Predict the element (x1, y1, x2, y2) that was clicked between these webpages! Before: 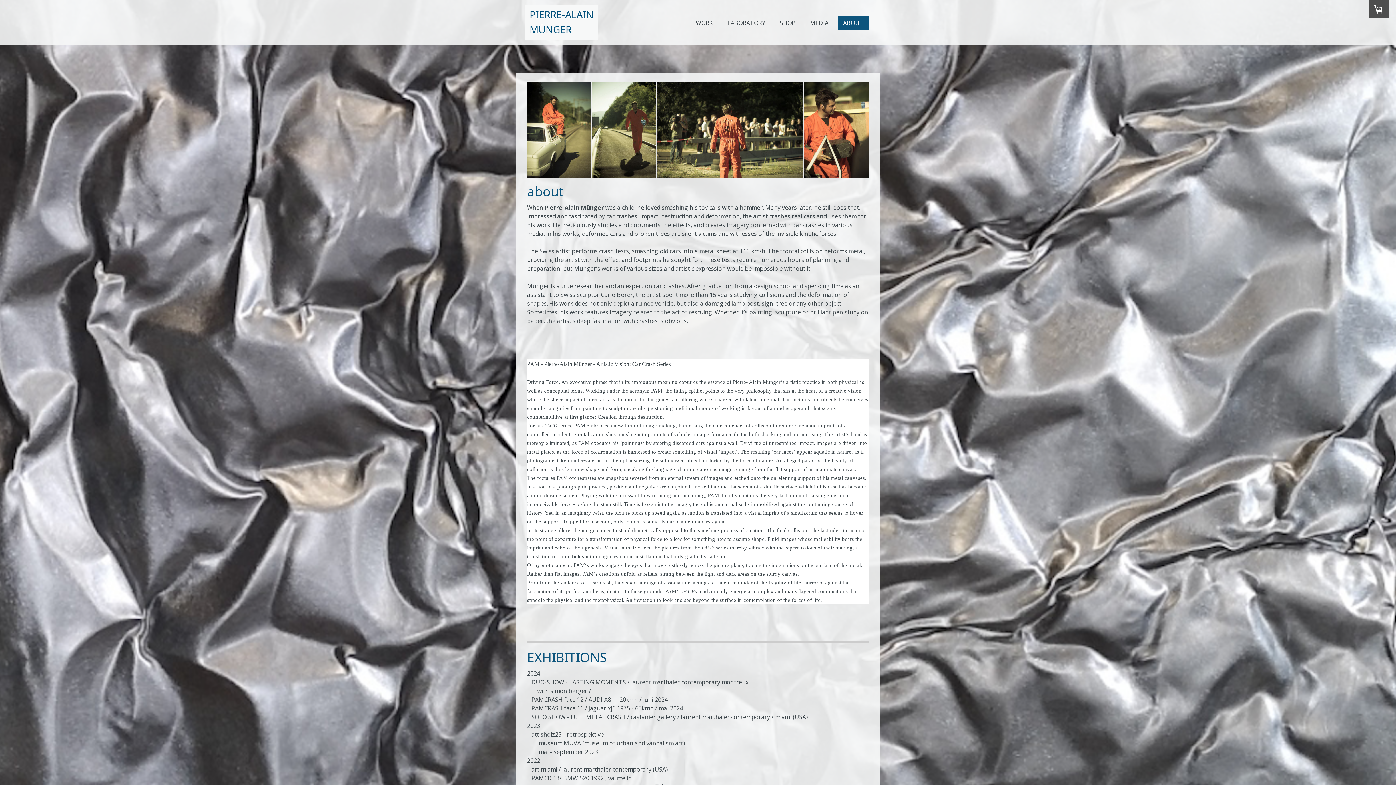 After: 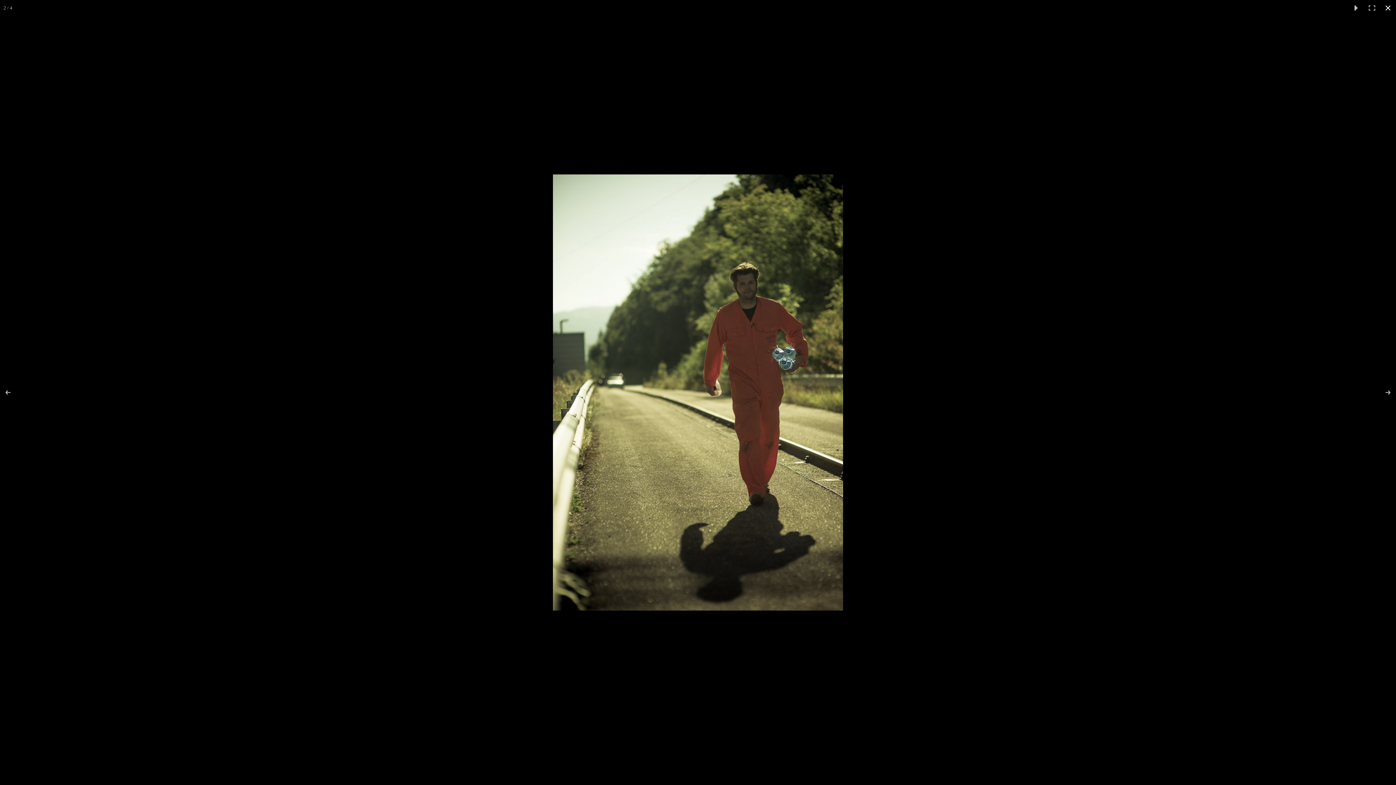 Action: bbox: (592, 81, 657, 178)